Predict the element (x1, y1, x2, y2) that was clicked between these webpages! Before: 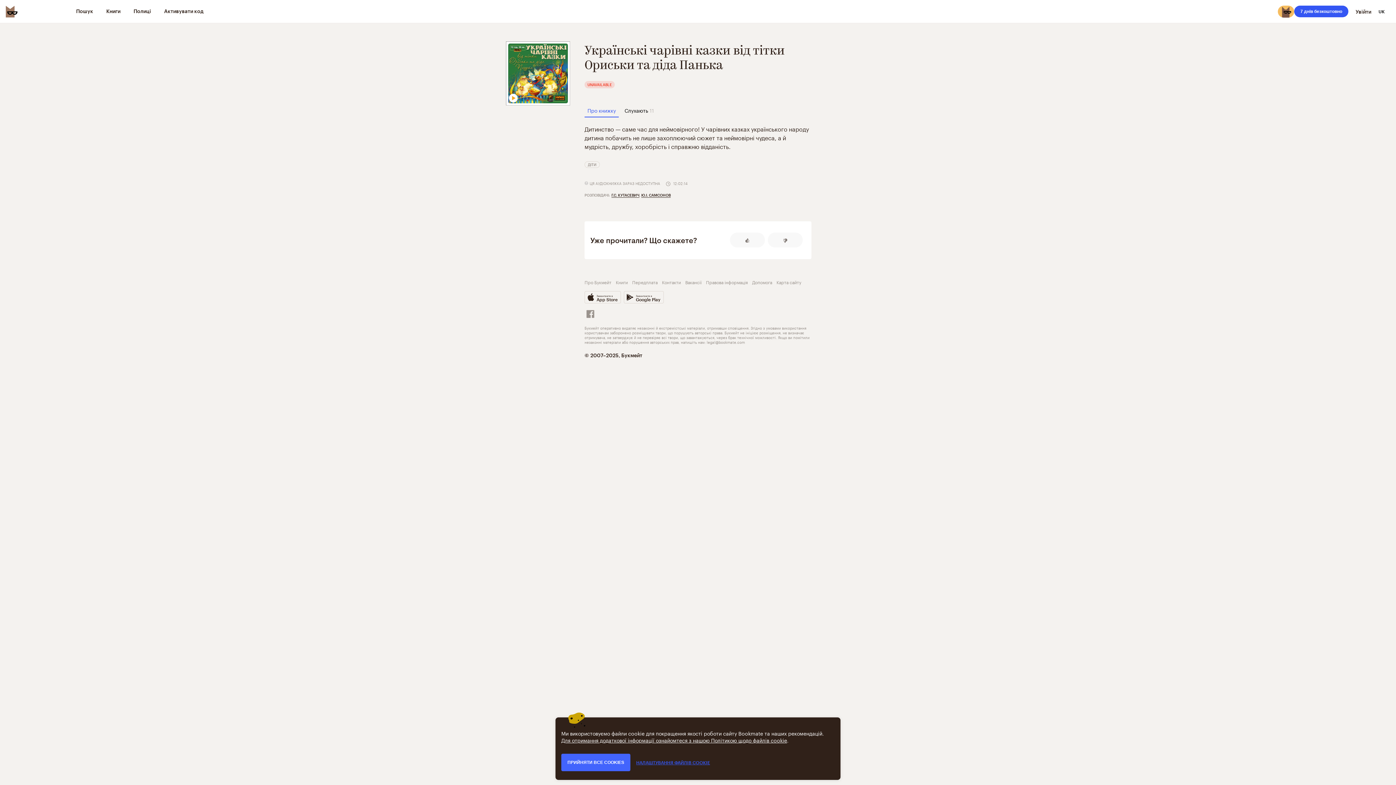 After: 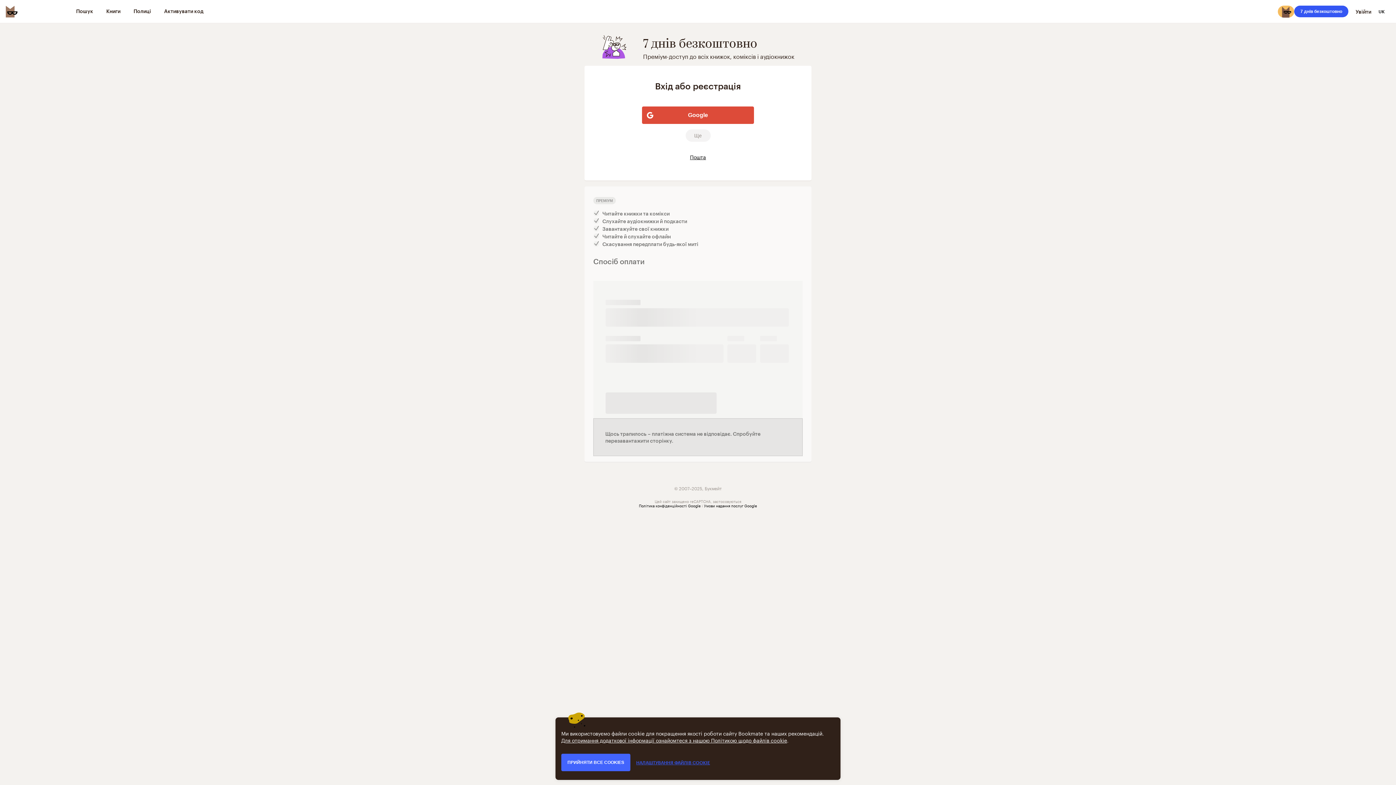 Action: bbox: (1294, 5, 1348, 17) label: 7 днів безкоштовно